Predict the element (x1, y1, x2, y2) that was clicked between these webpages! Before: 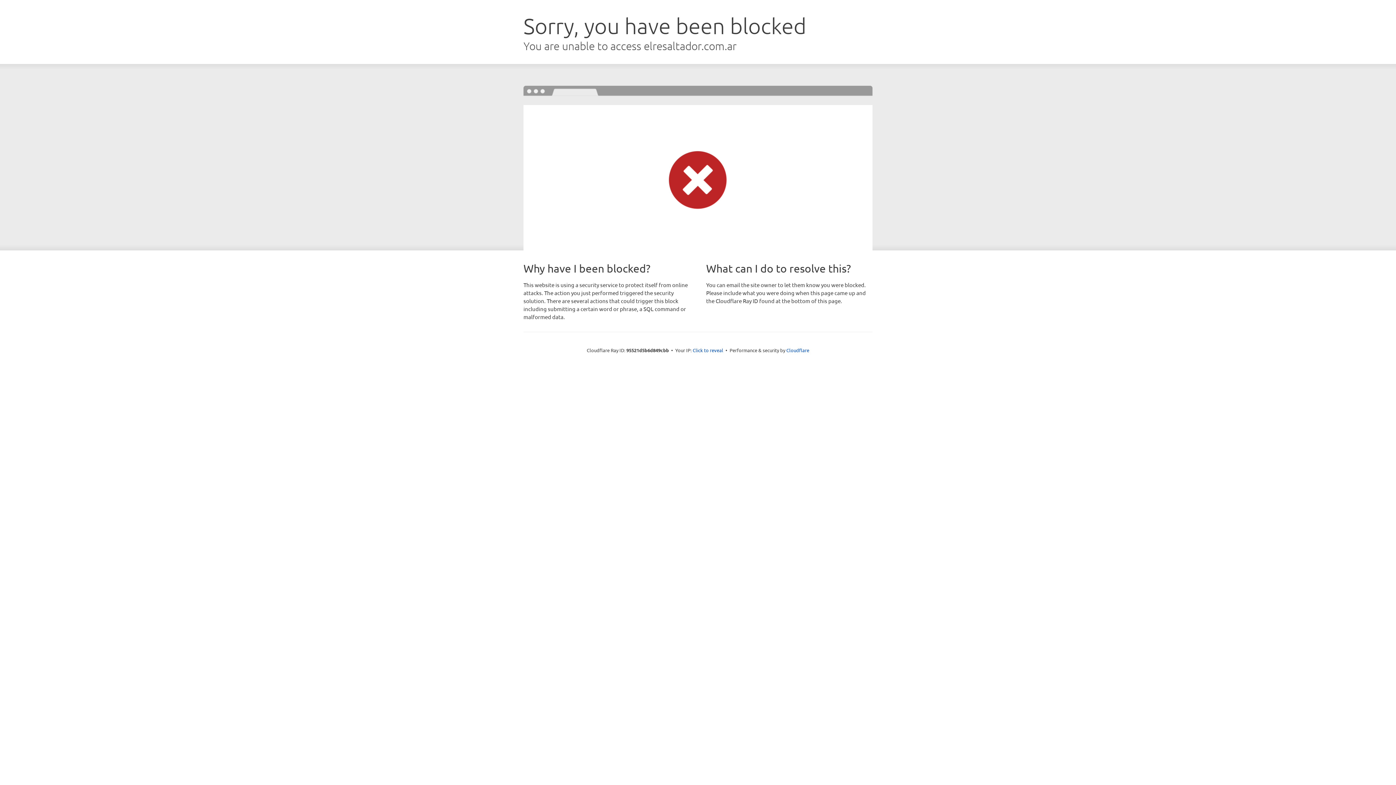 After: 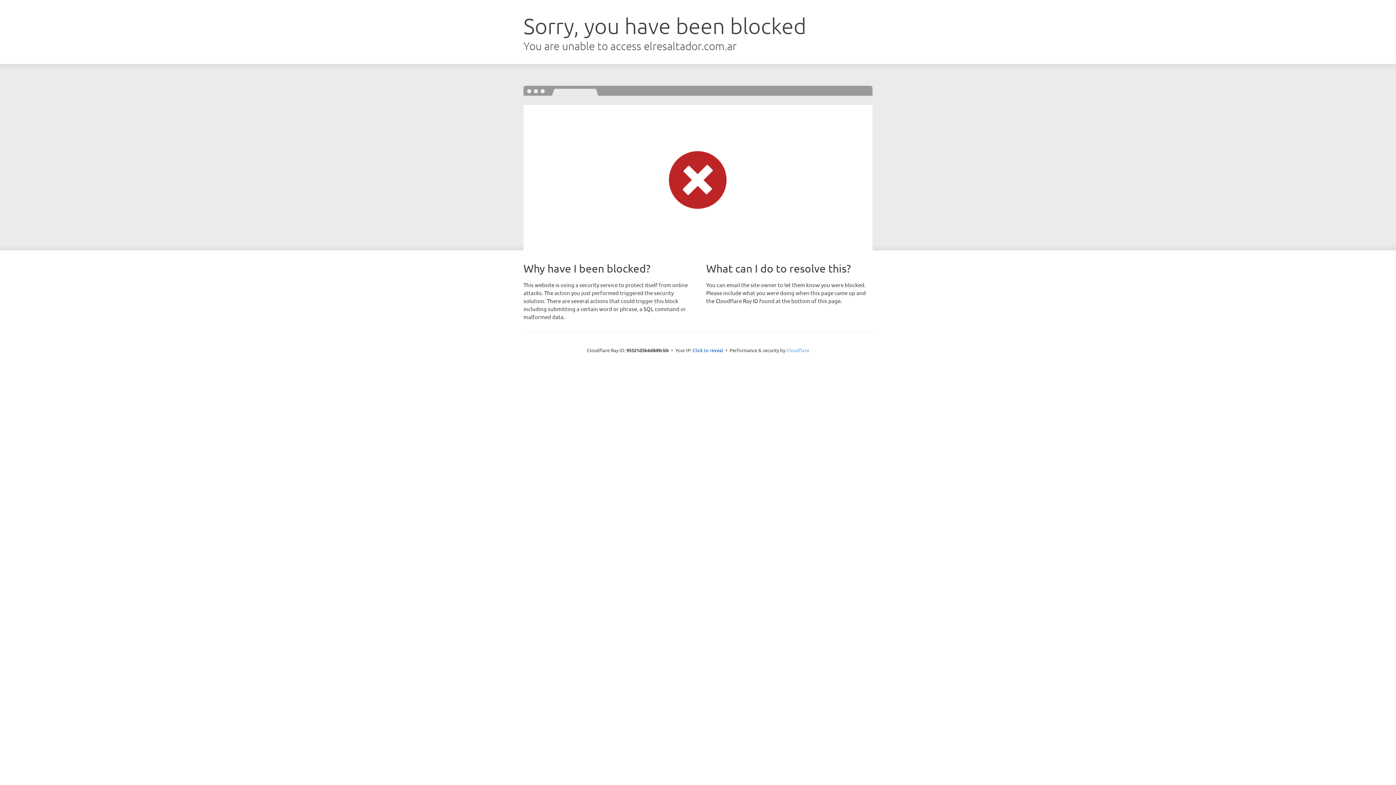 Action: label: Cloudflare bbox: (786, 347, 809, 353)